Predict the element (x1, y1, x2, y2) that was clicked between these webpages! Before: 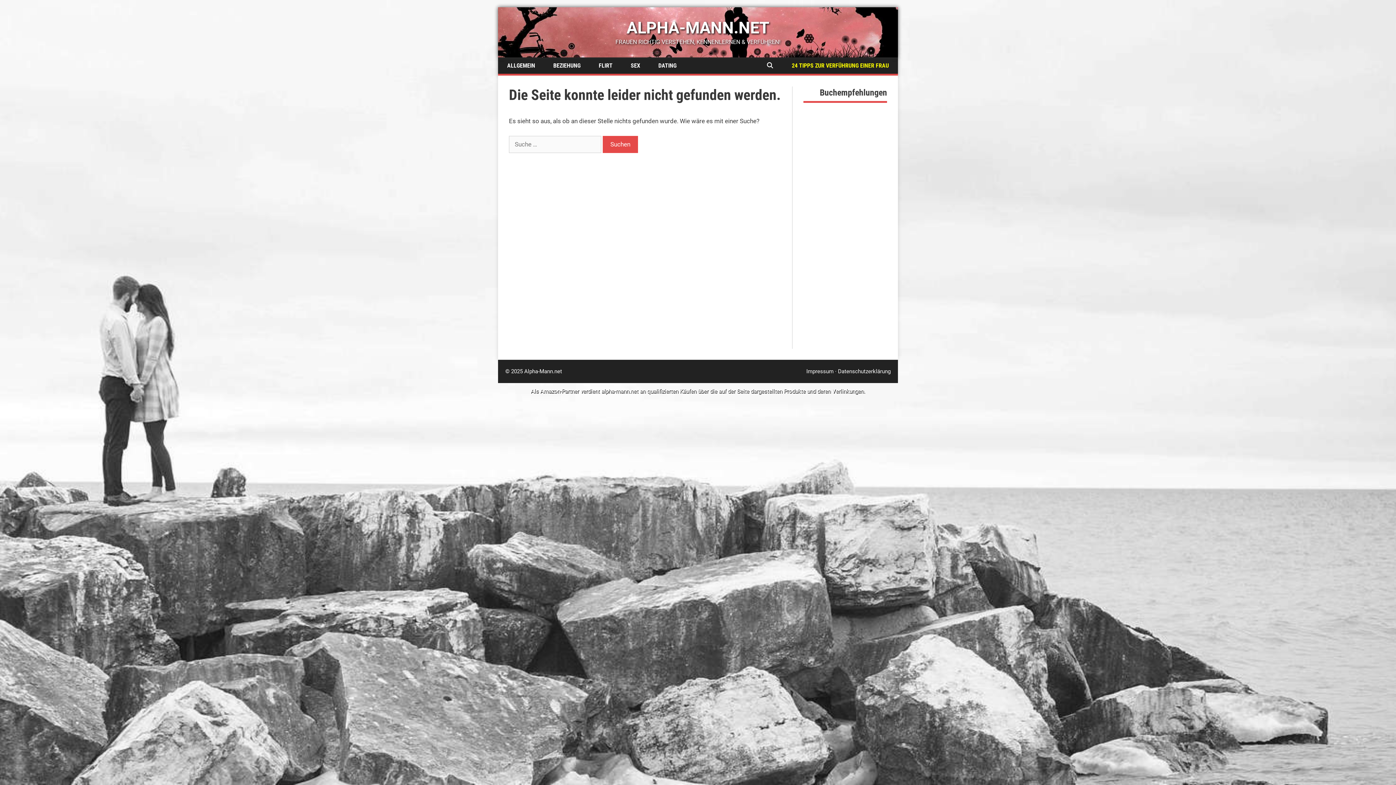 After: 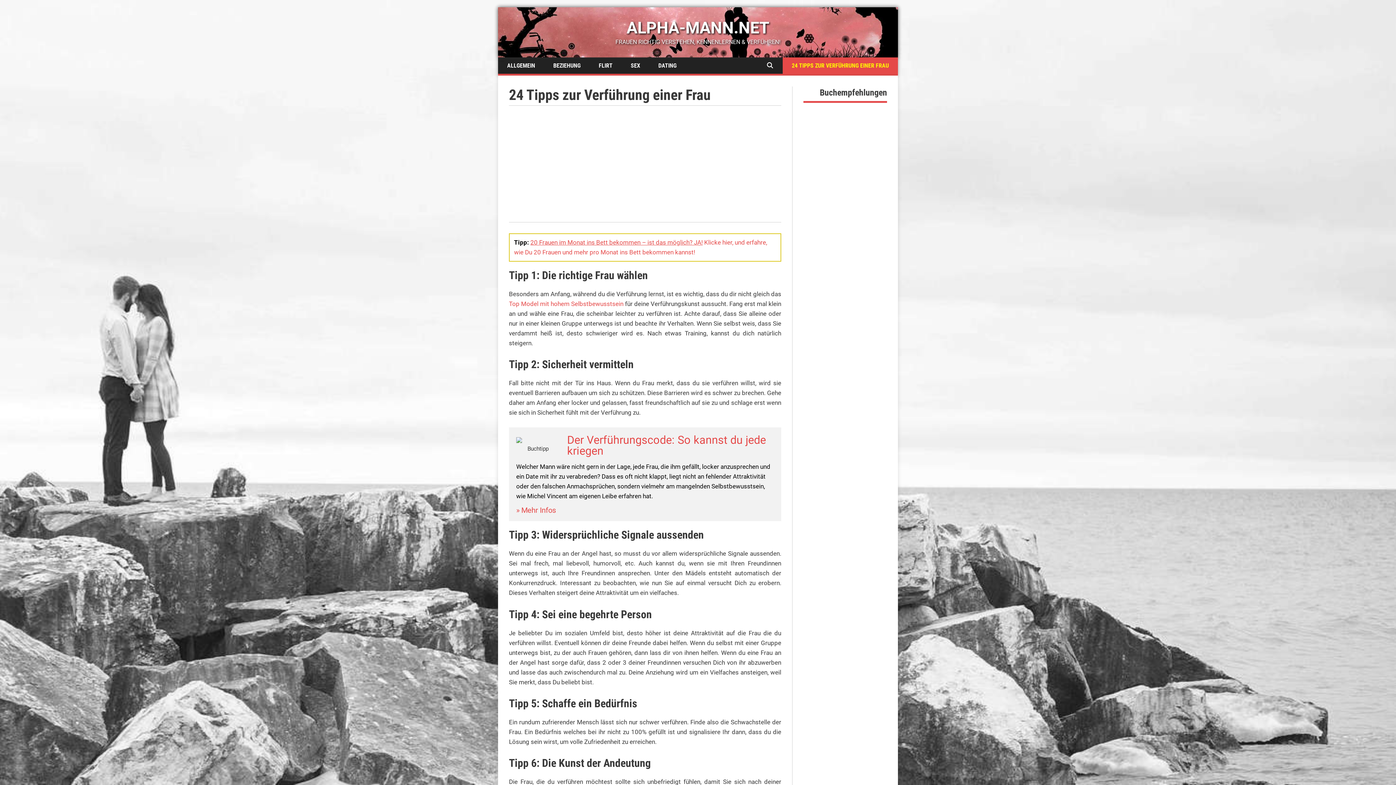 Action: label: 24 TIPPS ZUR VERFÜHRUNG EINER FRAU bbox: (782, 57, 898, 73)